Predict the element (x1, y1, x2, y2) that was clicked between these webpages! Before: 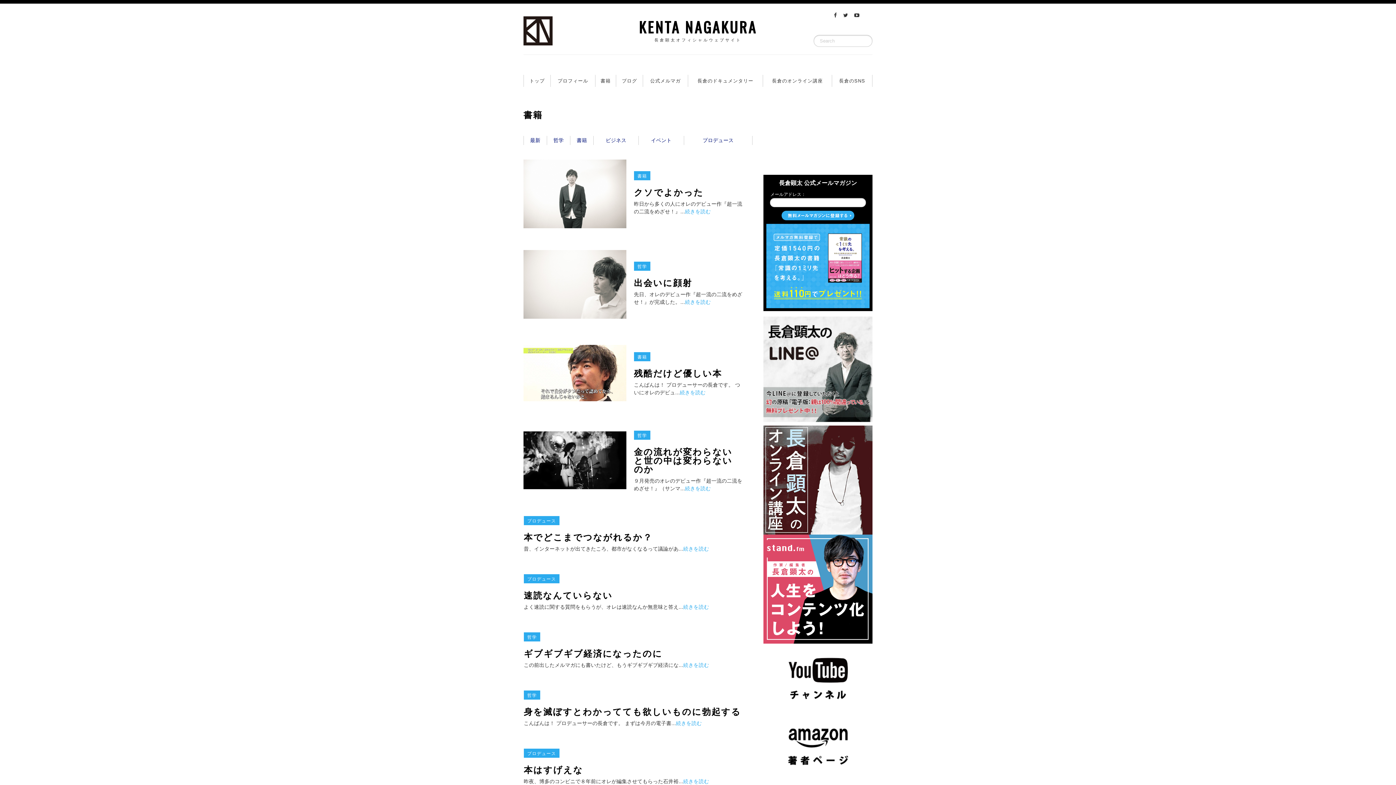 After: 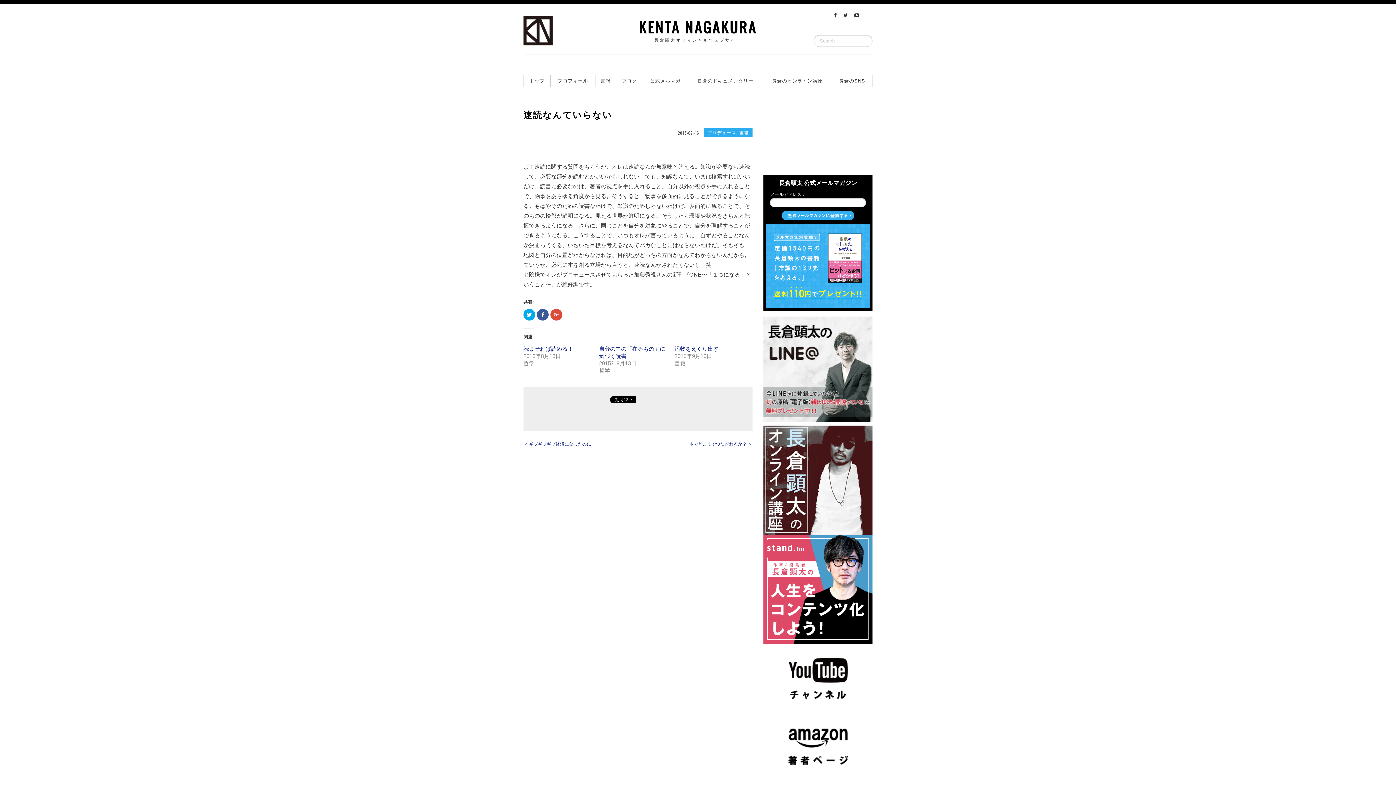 Action: bbox: (683, 604, 709, 610) label: 続きを読む